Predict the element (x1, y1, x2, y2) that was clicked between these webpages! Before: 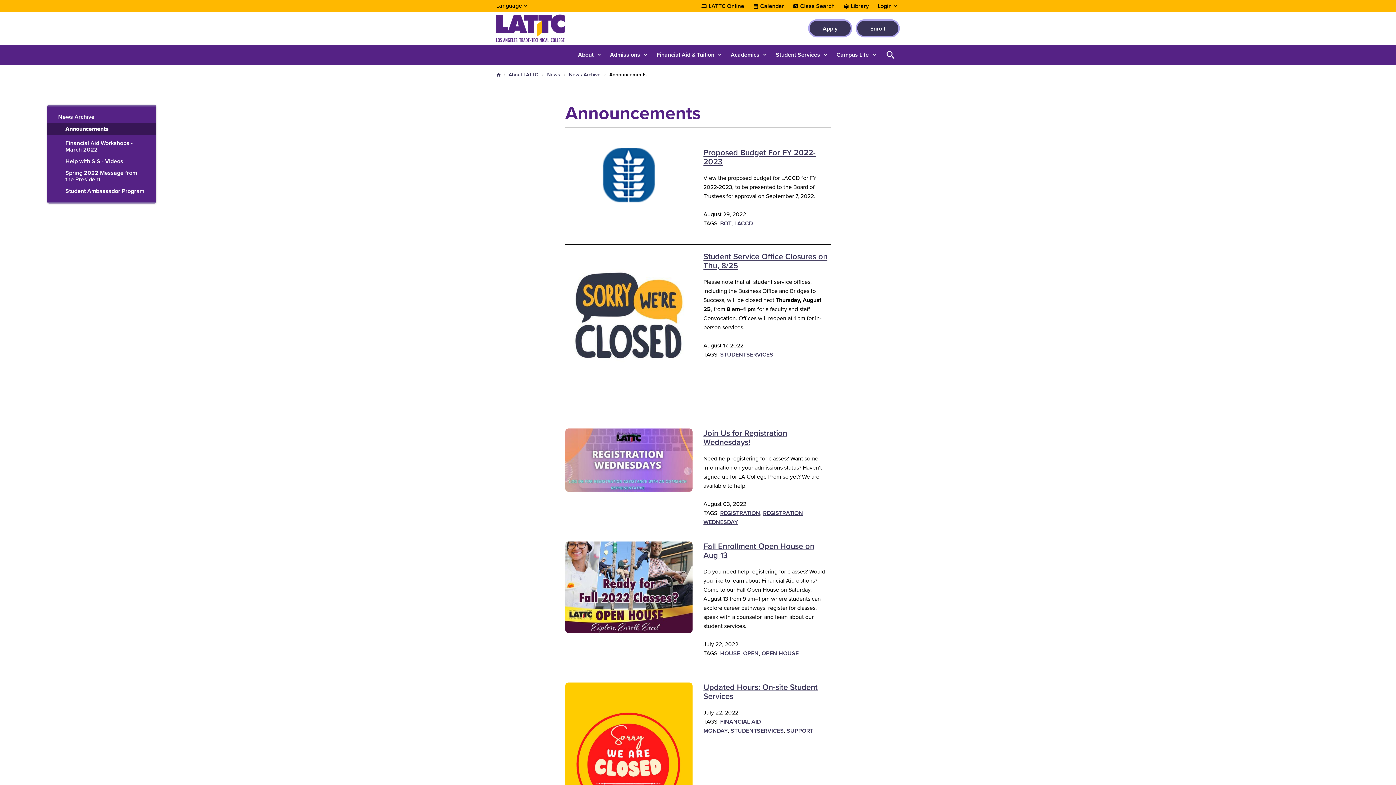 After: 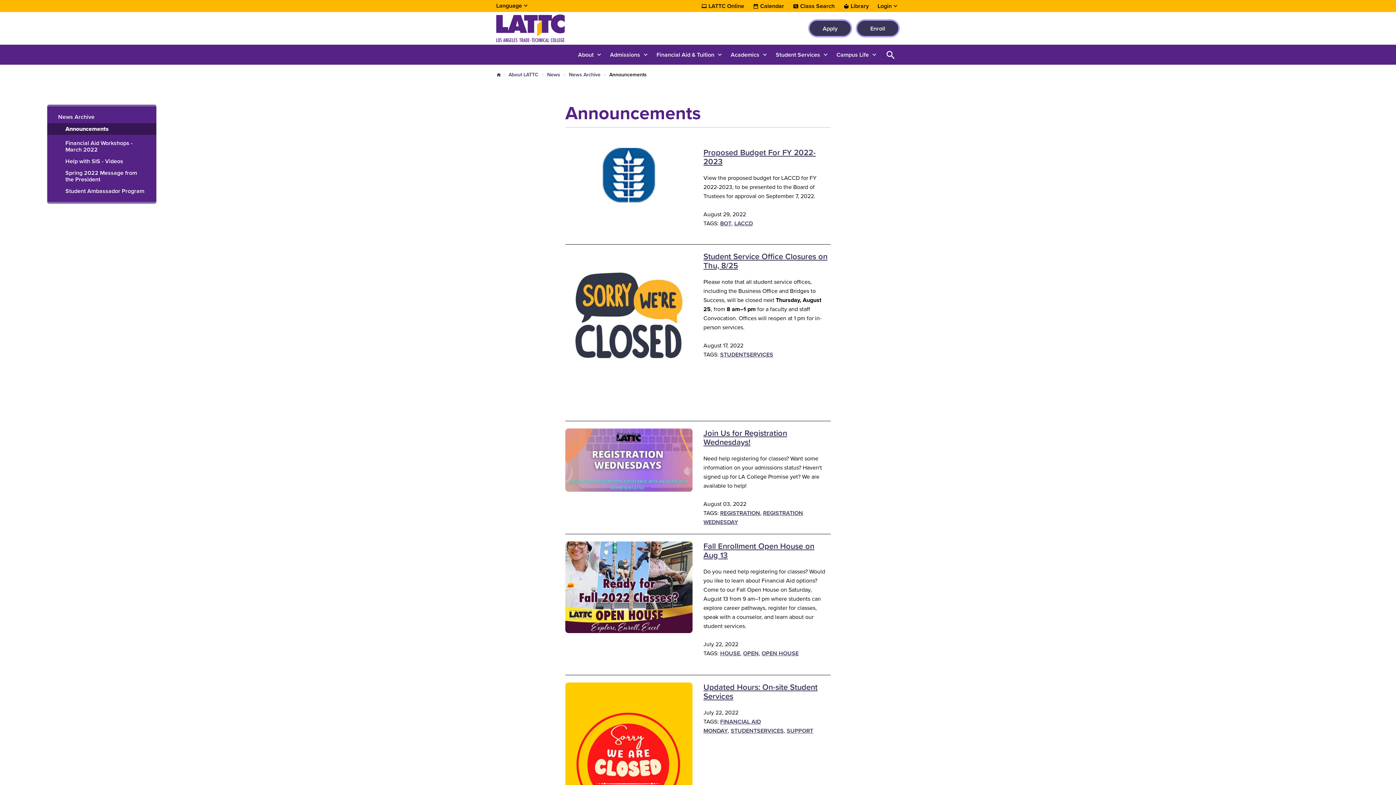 Action: bbox: (720, 649, 740, 657) label: HOUSE